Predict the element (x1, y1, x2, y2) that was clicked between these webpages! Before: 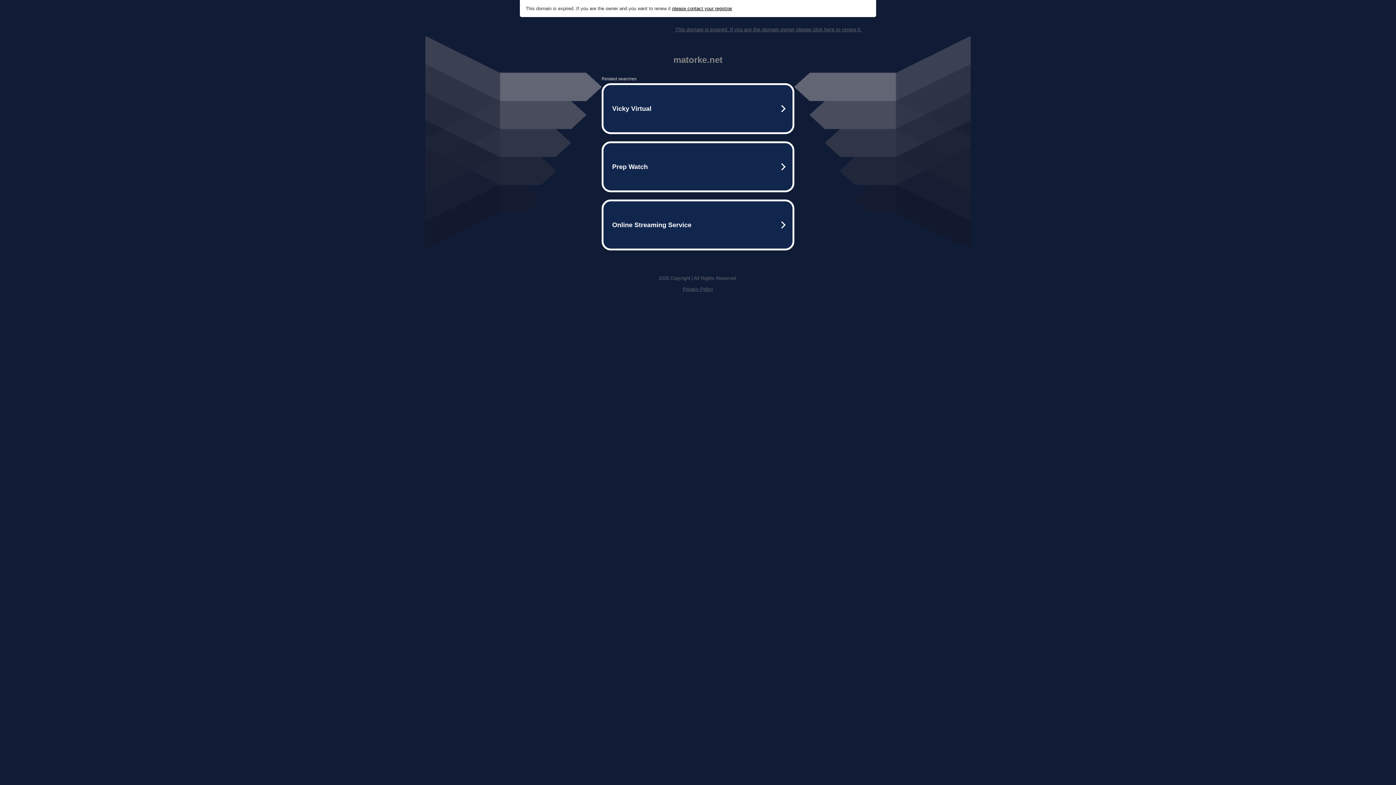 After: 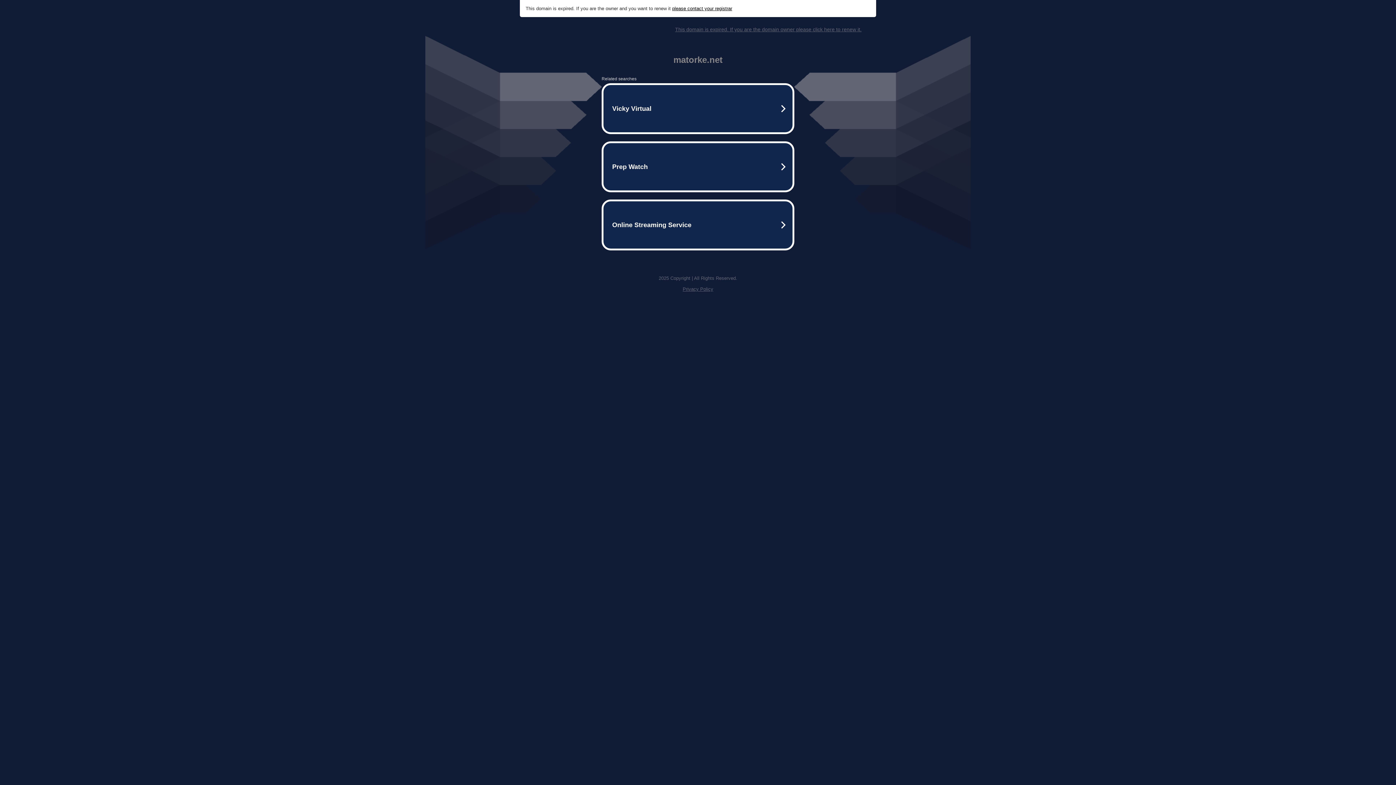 Action: bbox: (682, 286, 713, 292) label: Privacy Policy